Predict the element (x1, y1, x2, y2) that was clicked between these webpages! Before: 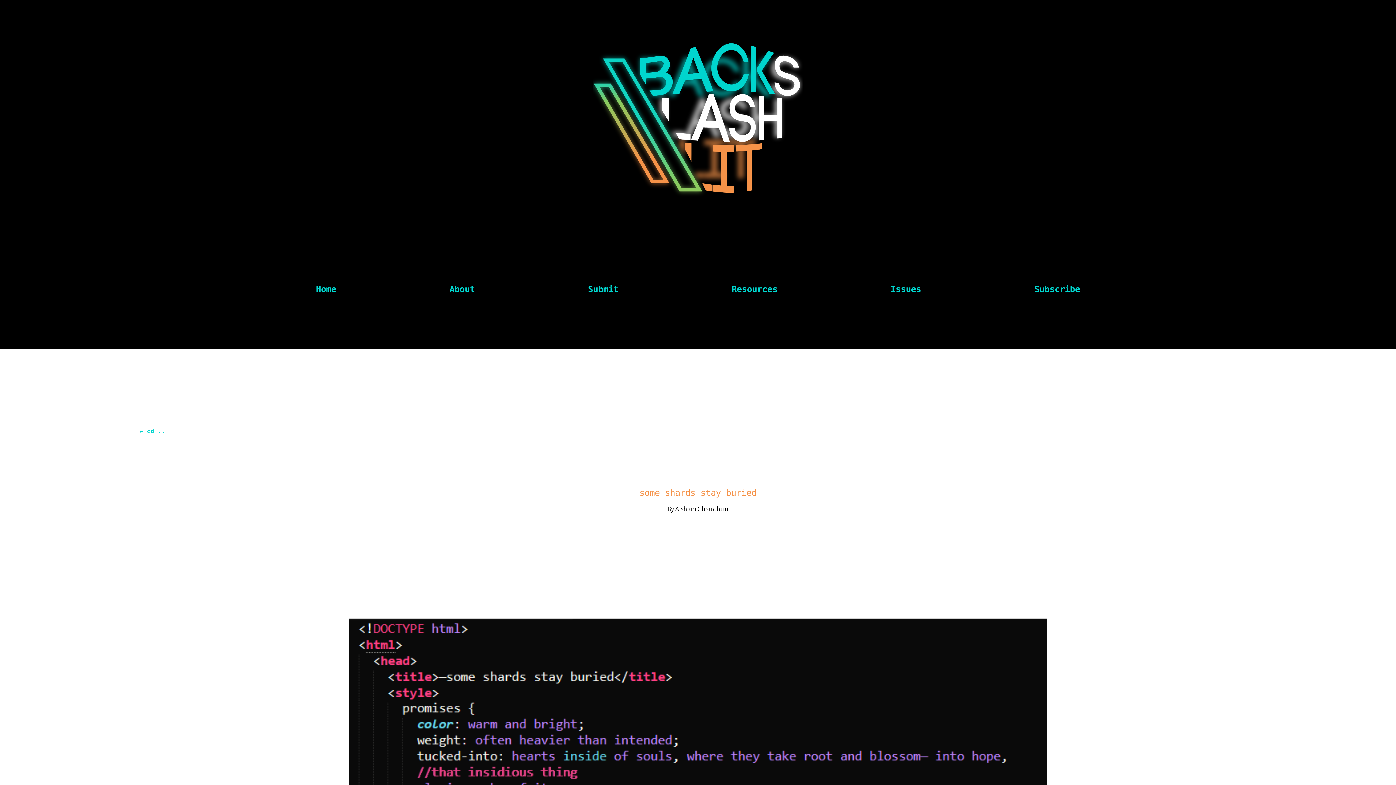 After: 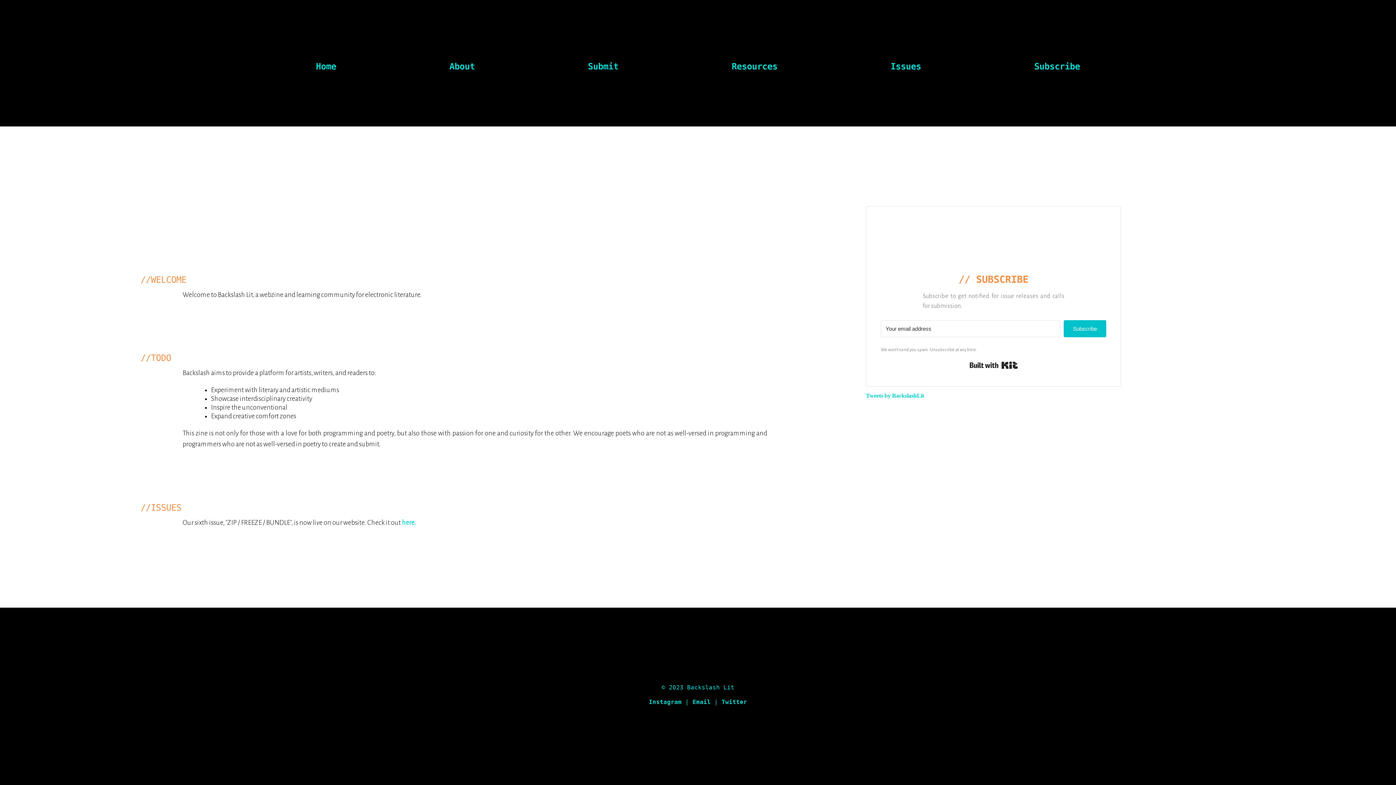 Action: label: Home bbox: (316, 284, 336, 294)